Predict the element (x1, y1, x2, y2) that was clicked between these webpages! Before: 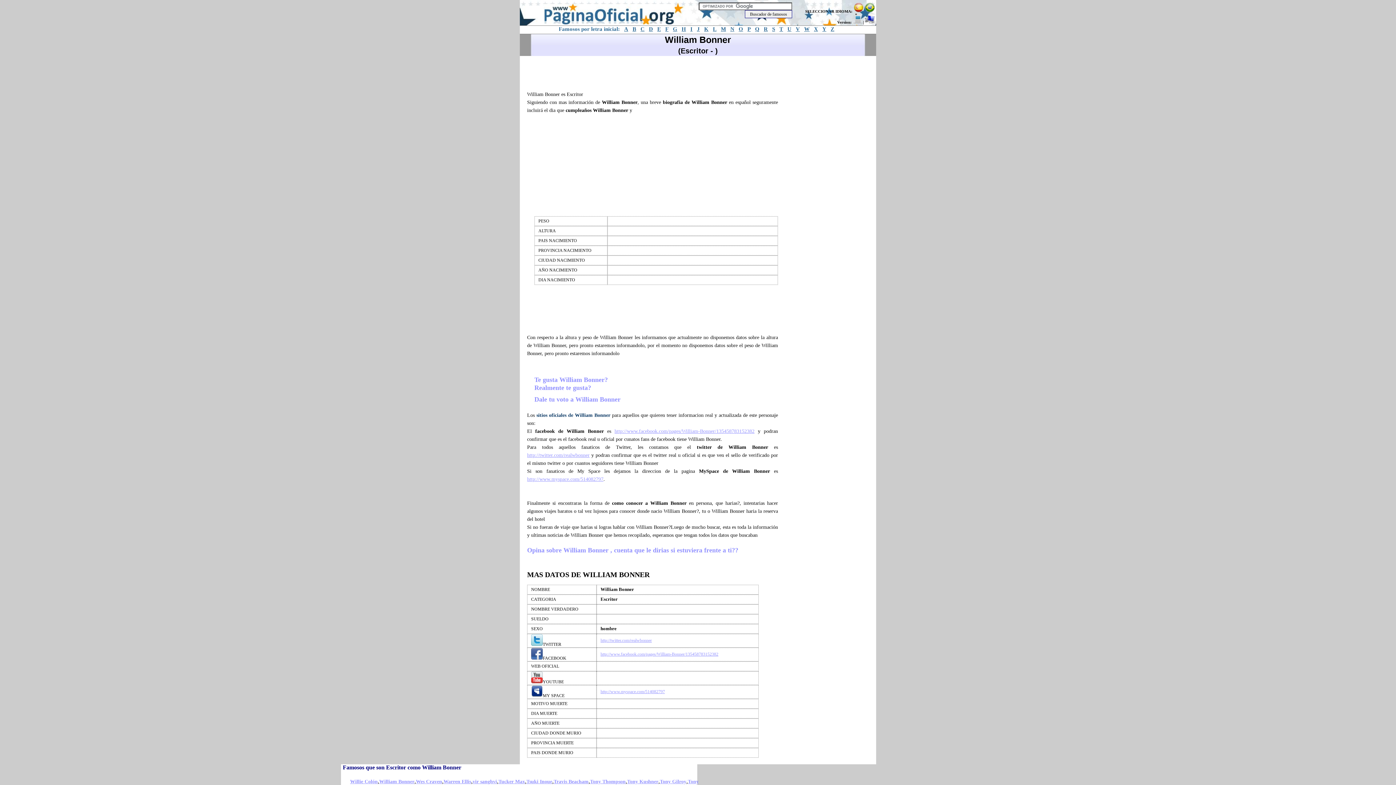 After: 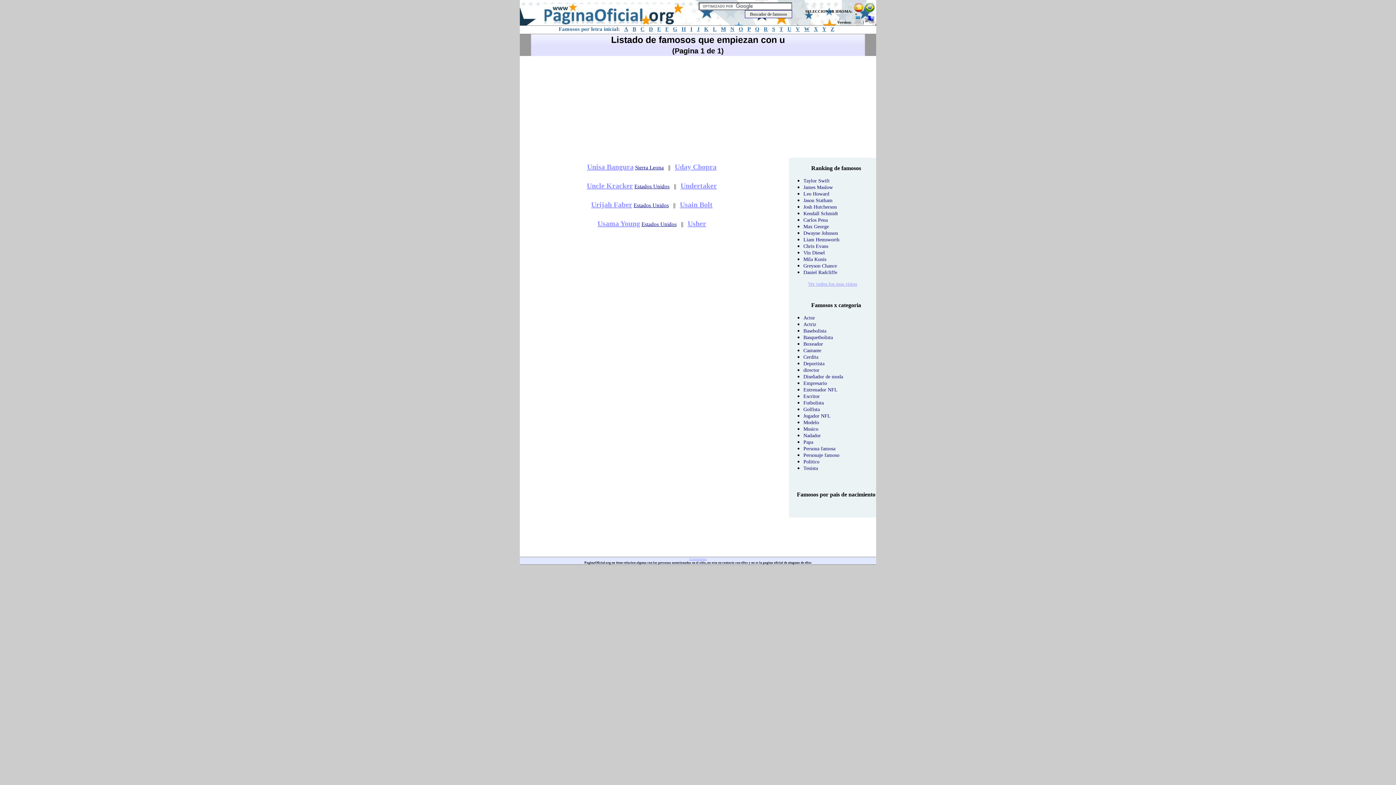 Action: label: U bbox: (787, 26, 791, 32)